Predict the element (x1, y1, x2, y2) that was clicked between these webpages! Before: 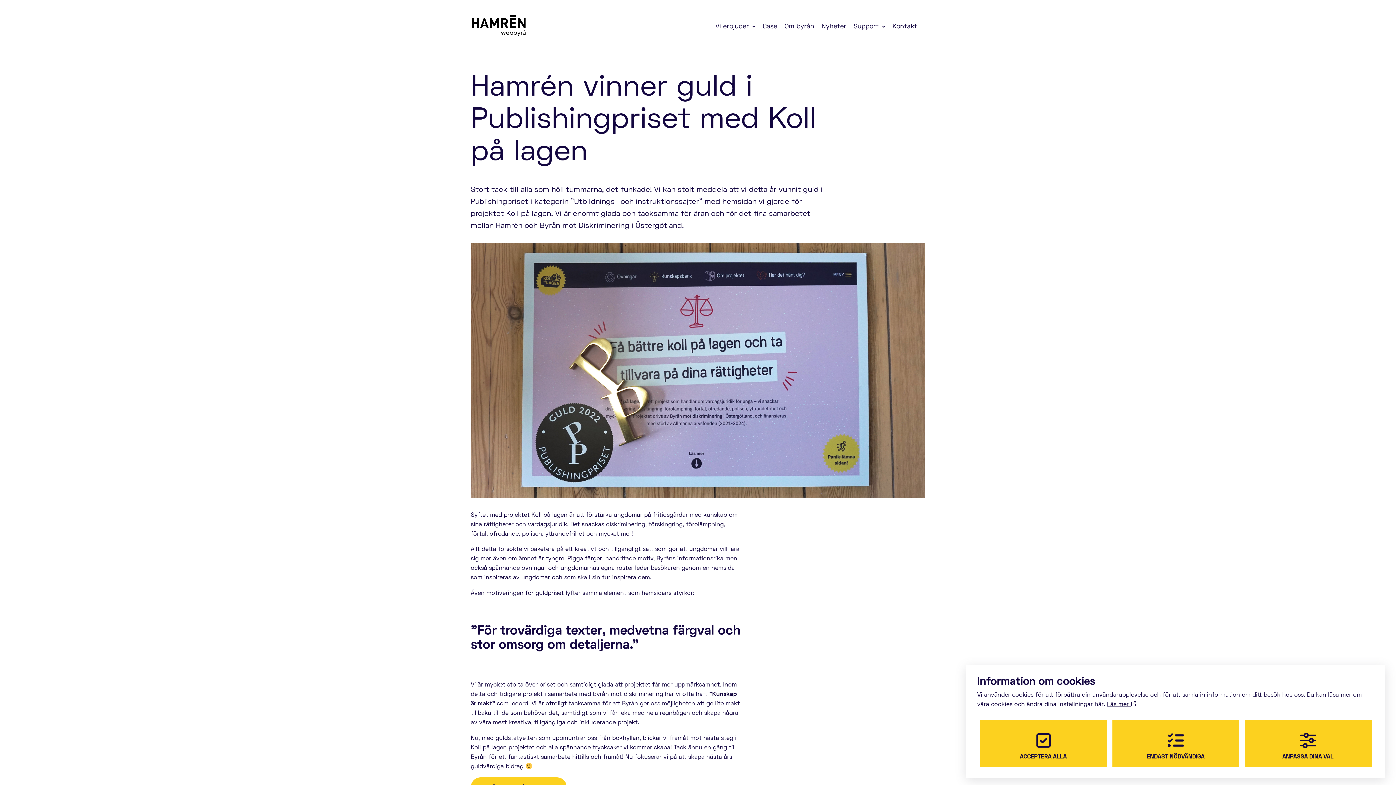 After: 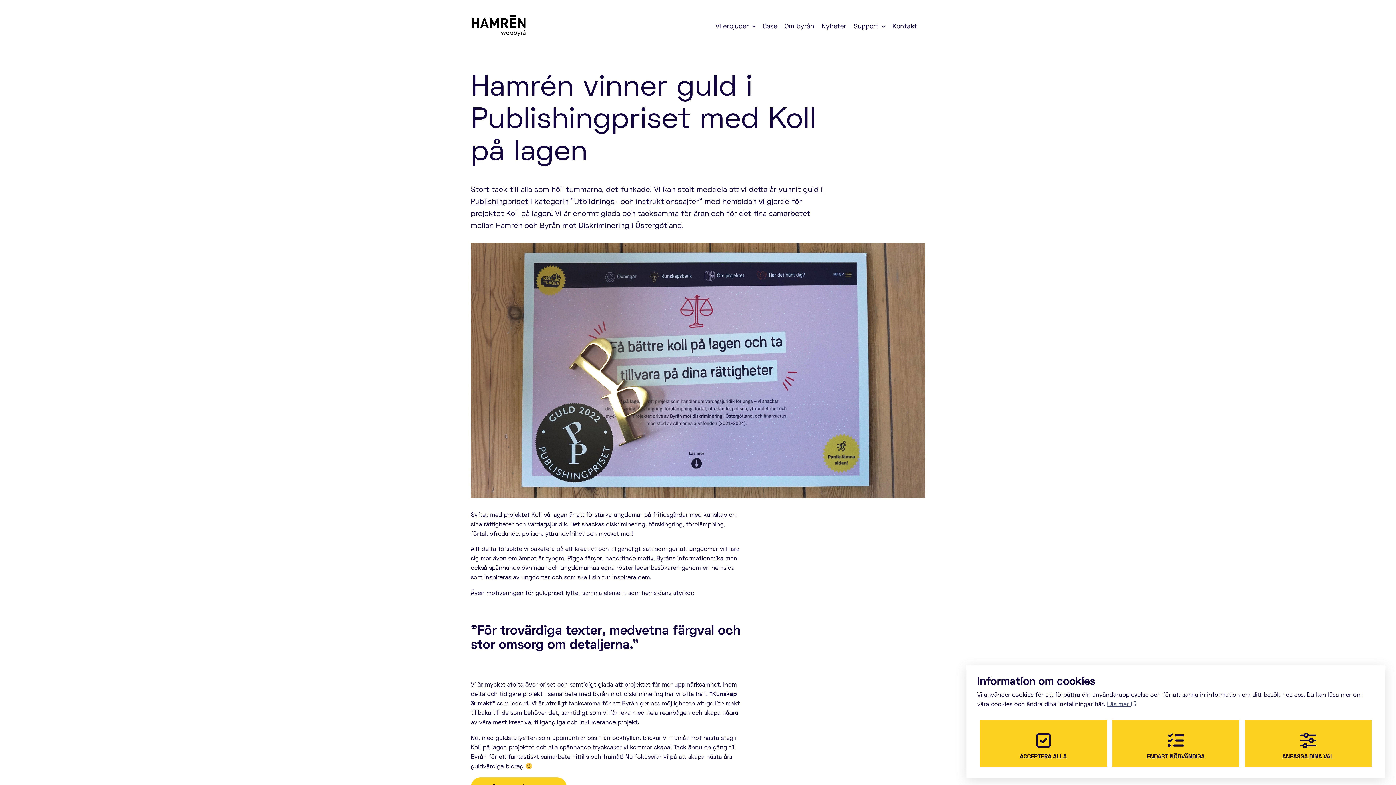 Action: label: Läs mer  bbox: (1107, 702, 1136, 708)